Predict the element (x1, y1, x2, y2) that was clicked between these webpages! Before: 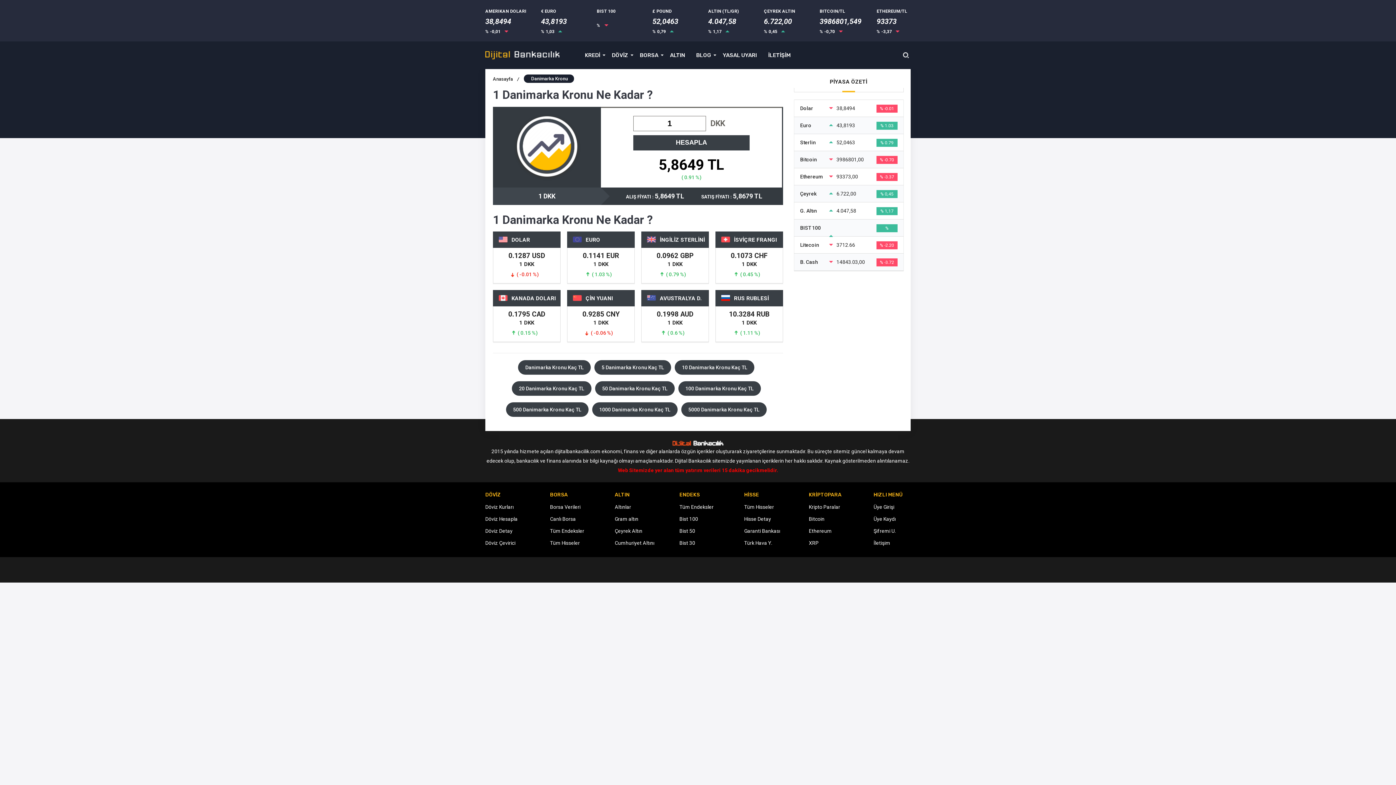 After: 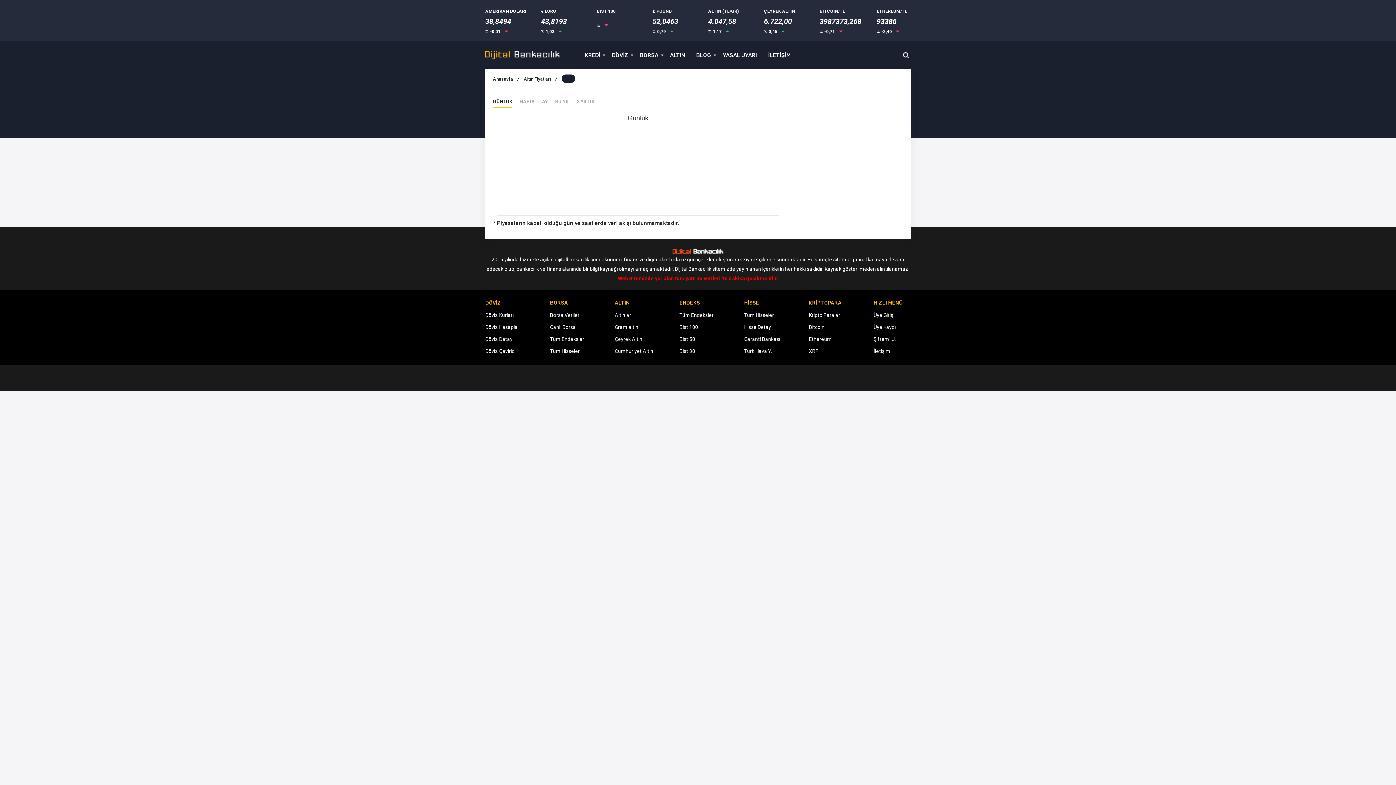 Action: label: Çeyrek Altın bbox: (614, 528, 679, 533)